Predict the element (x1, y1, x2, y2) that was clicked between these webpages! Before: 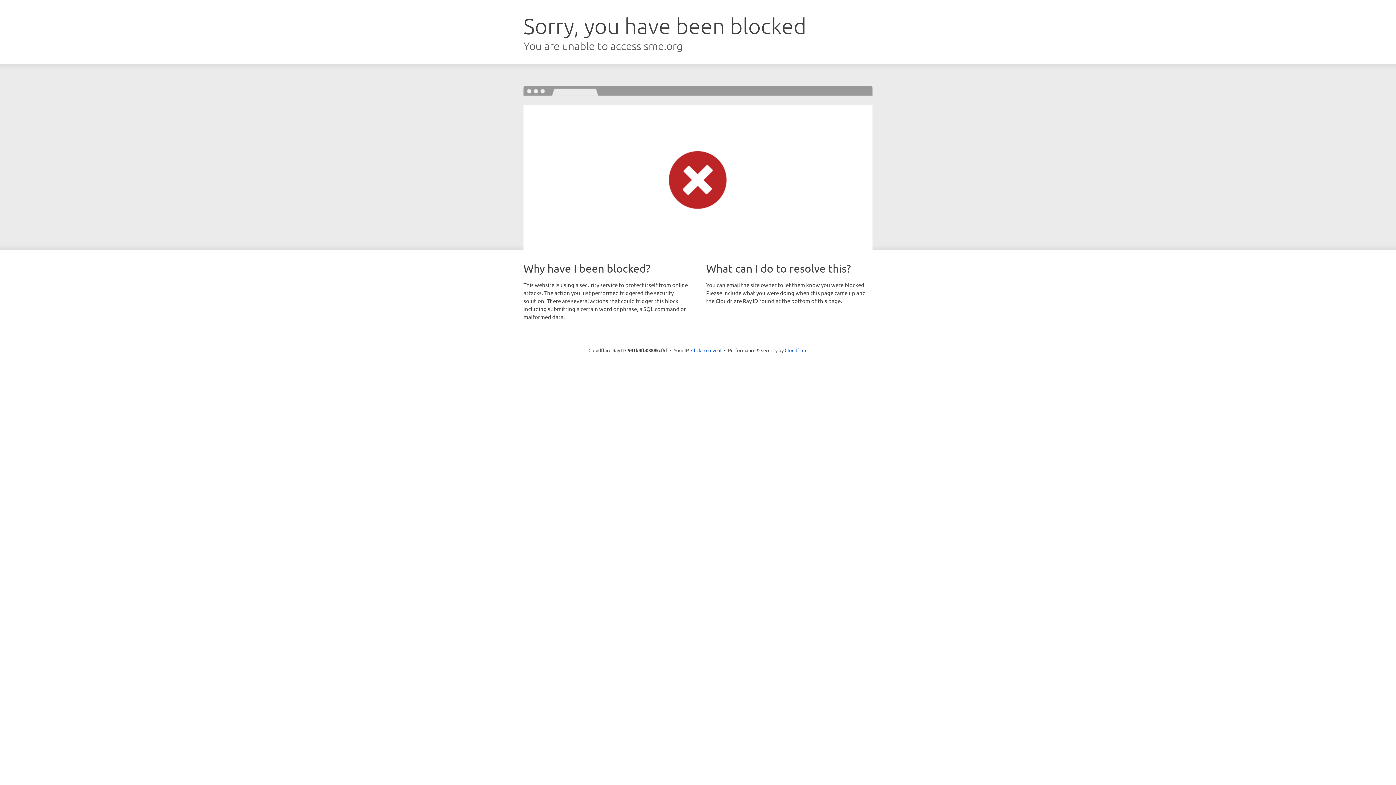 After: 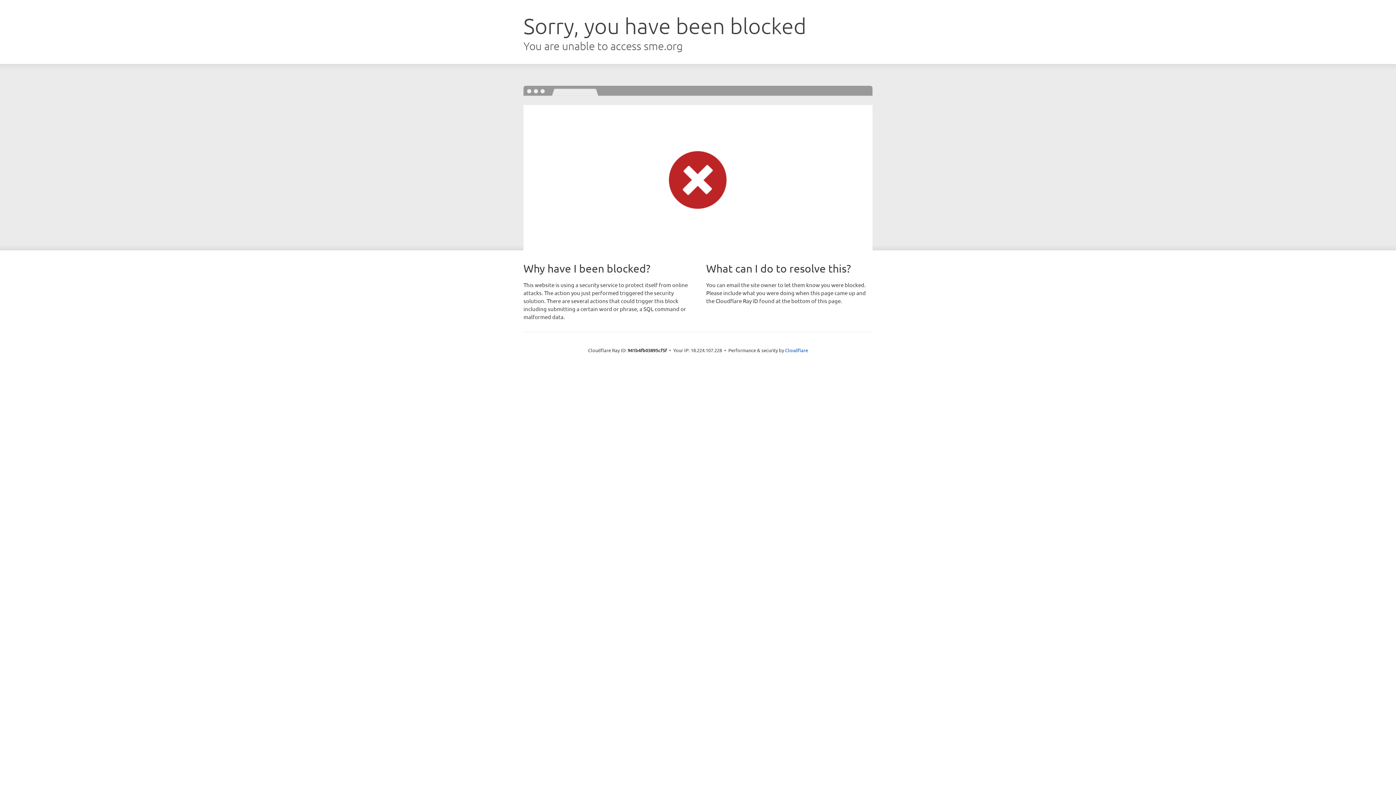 Action: bbox: (691, 346, 721, 353) label: Click to reveal